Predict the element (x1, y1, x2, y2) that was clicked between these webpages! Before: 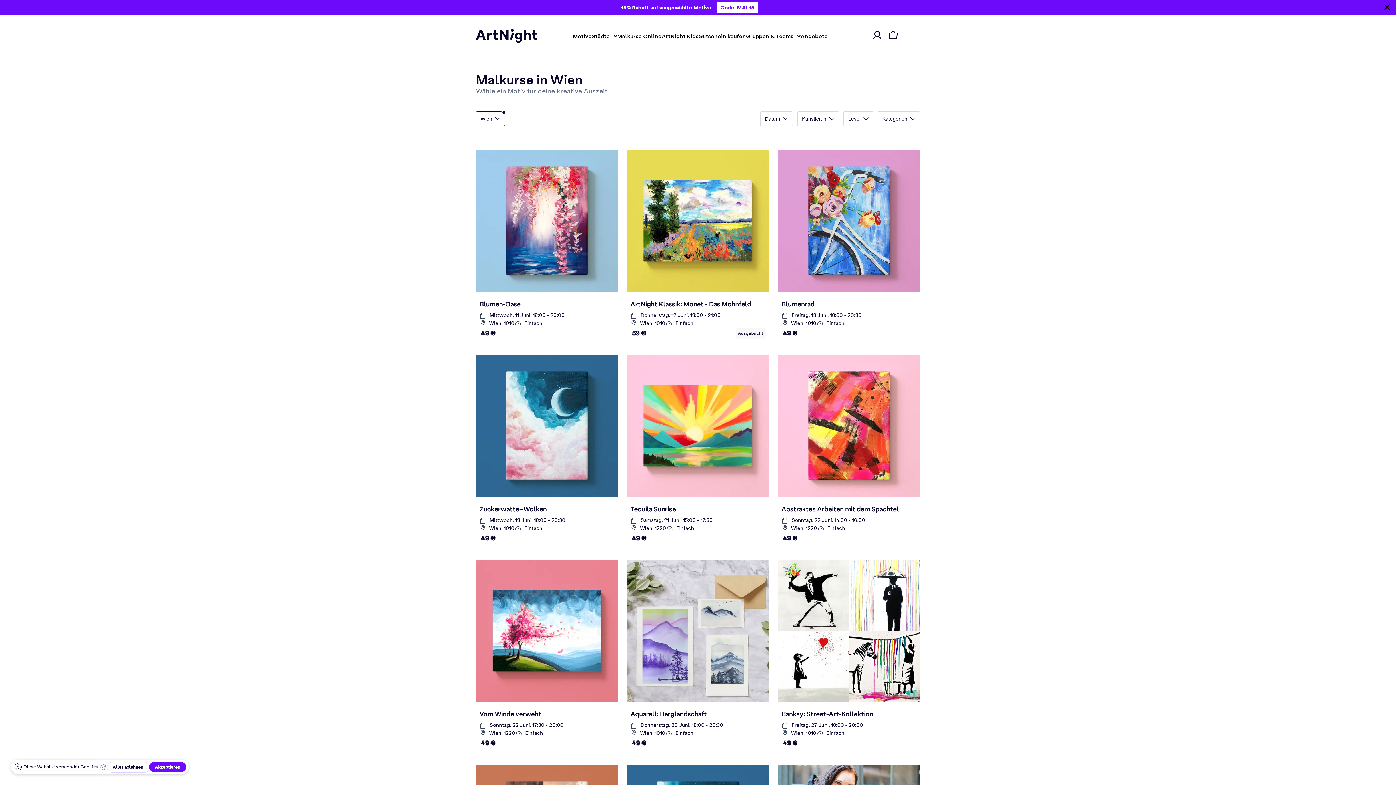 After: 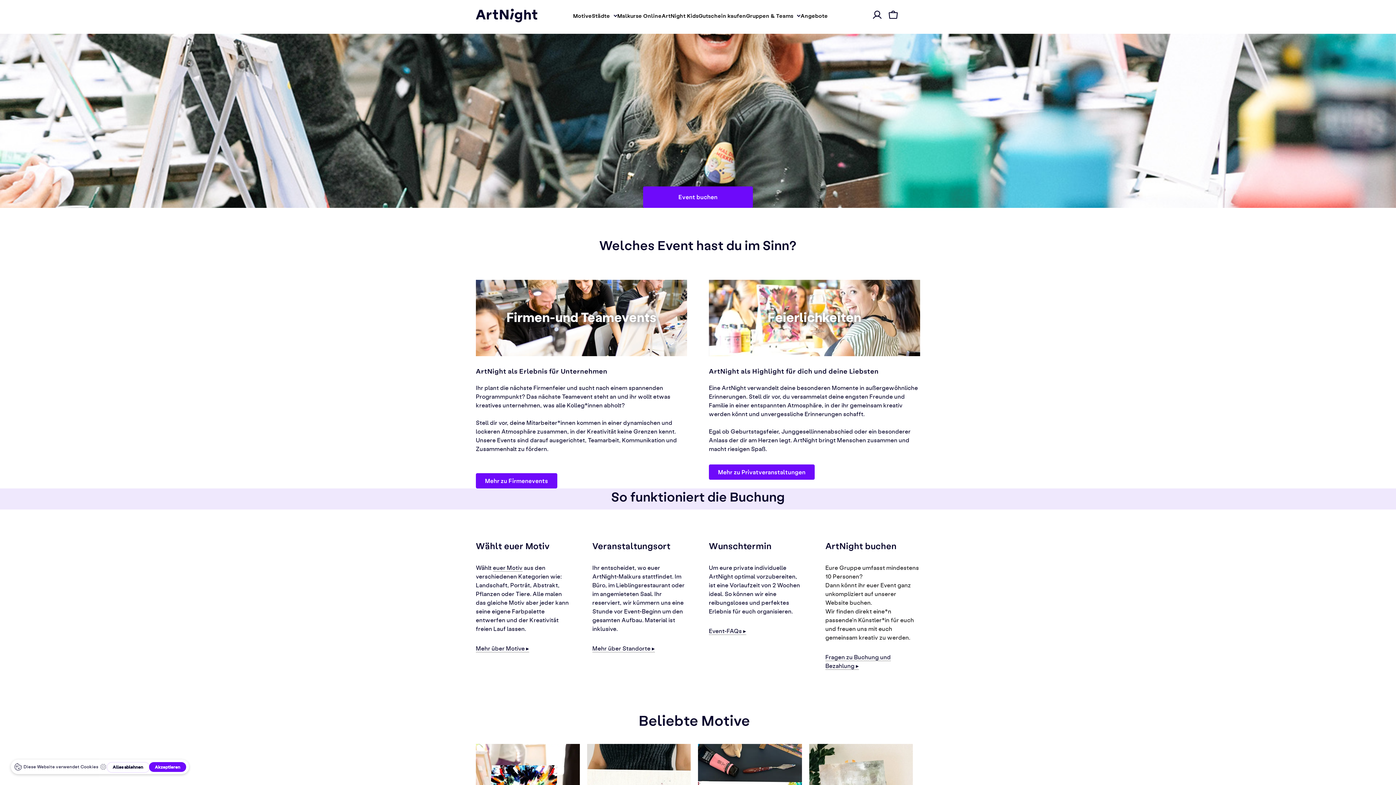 Action: label: Mehr Infos und Terminanfrage bbox: (476, 319, 596, 339)